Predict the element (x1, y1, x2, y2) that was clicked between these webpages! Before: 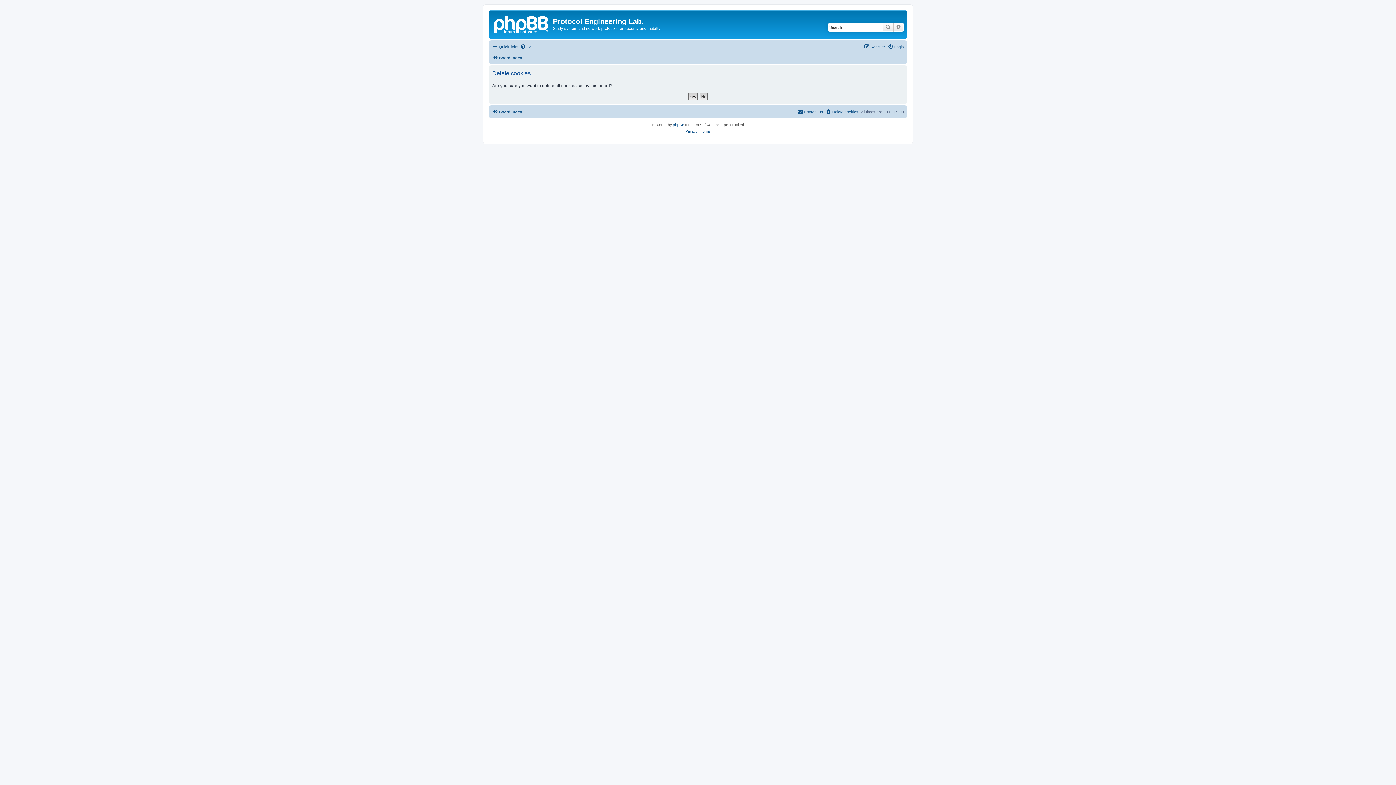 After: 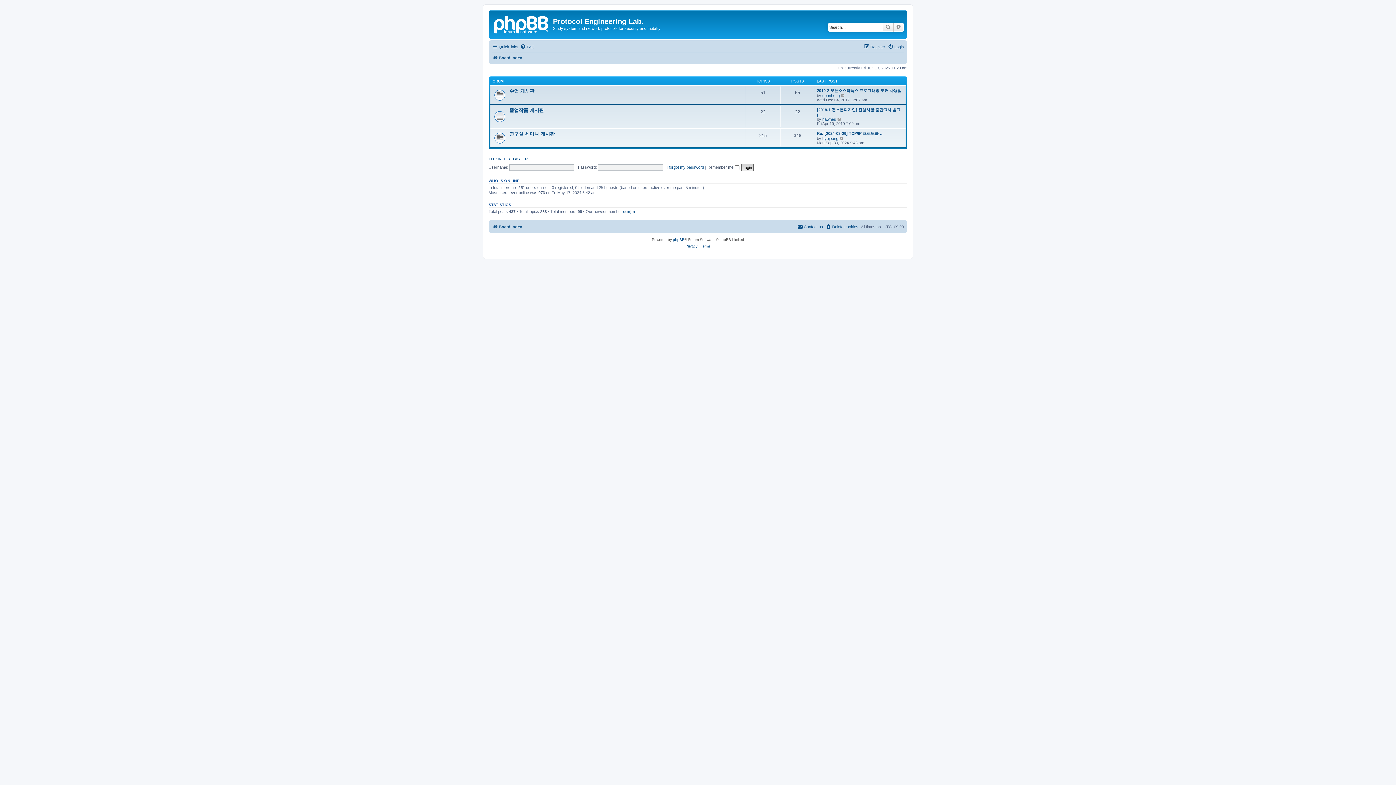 Action: bbox: (492, 107, 522, 116) label: Board index